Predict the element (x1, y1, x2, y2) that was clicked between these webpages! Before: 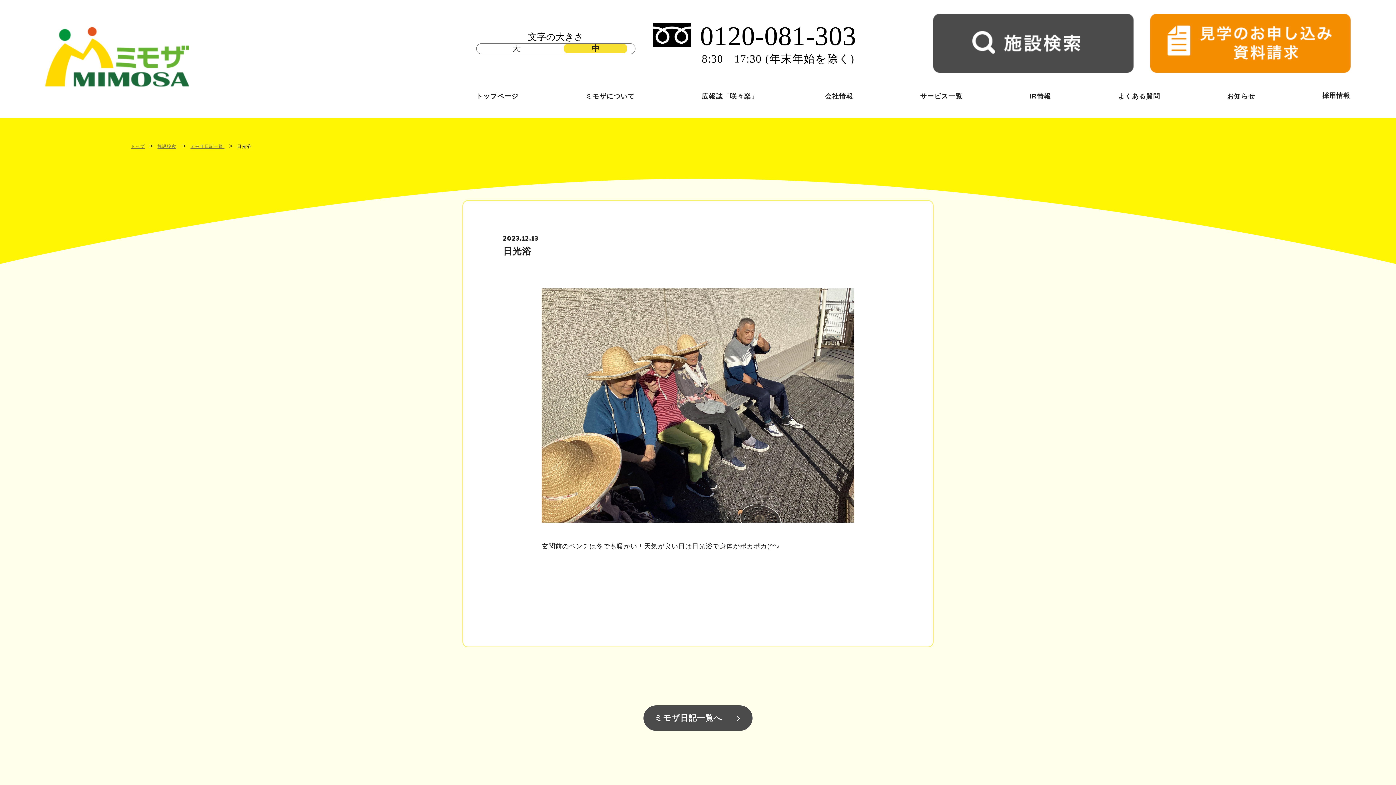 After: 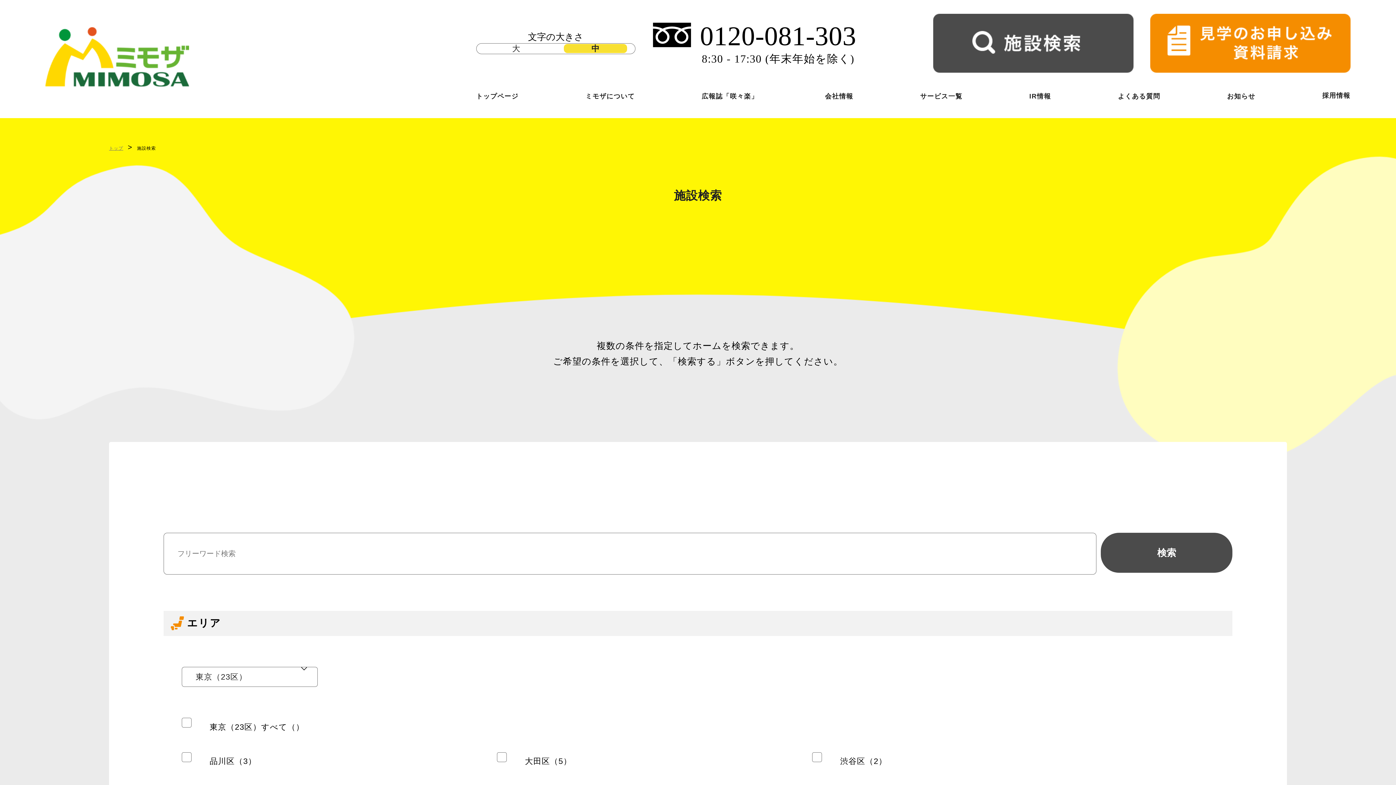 Action: bbox: (933, 13, 1133, 72)